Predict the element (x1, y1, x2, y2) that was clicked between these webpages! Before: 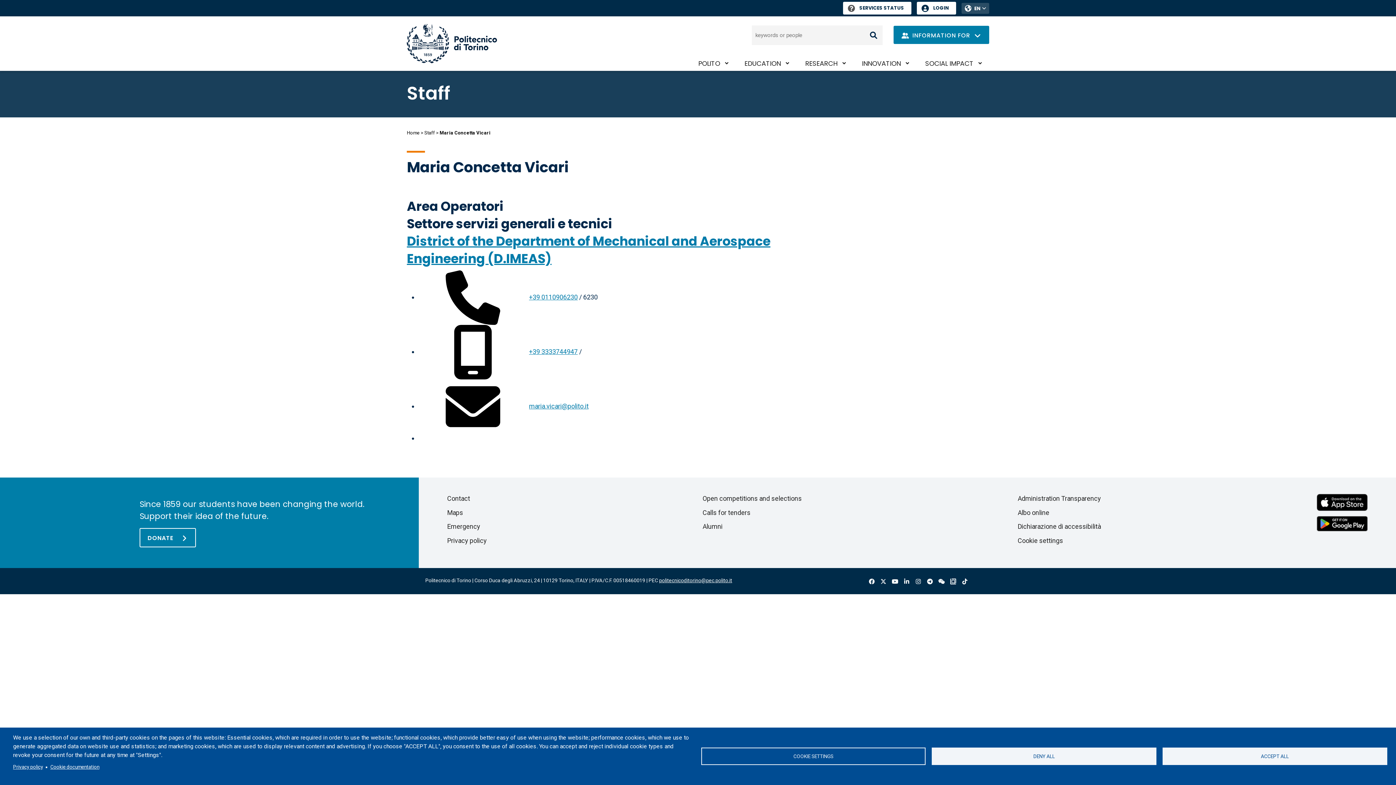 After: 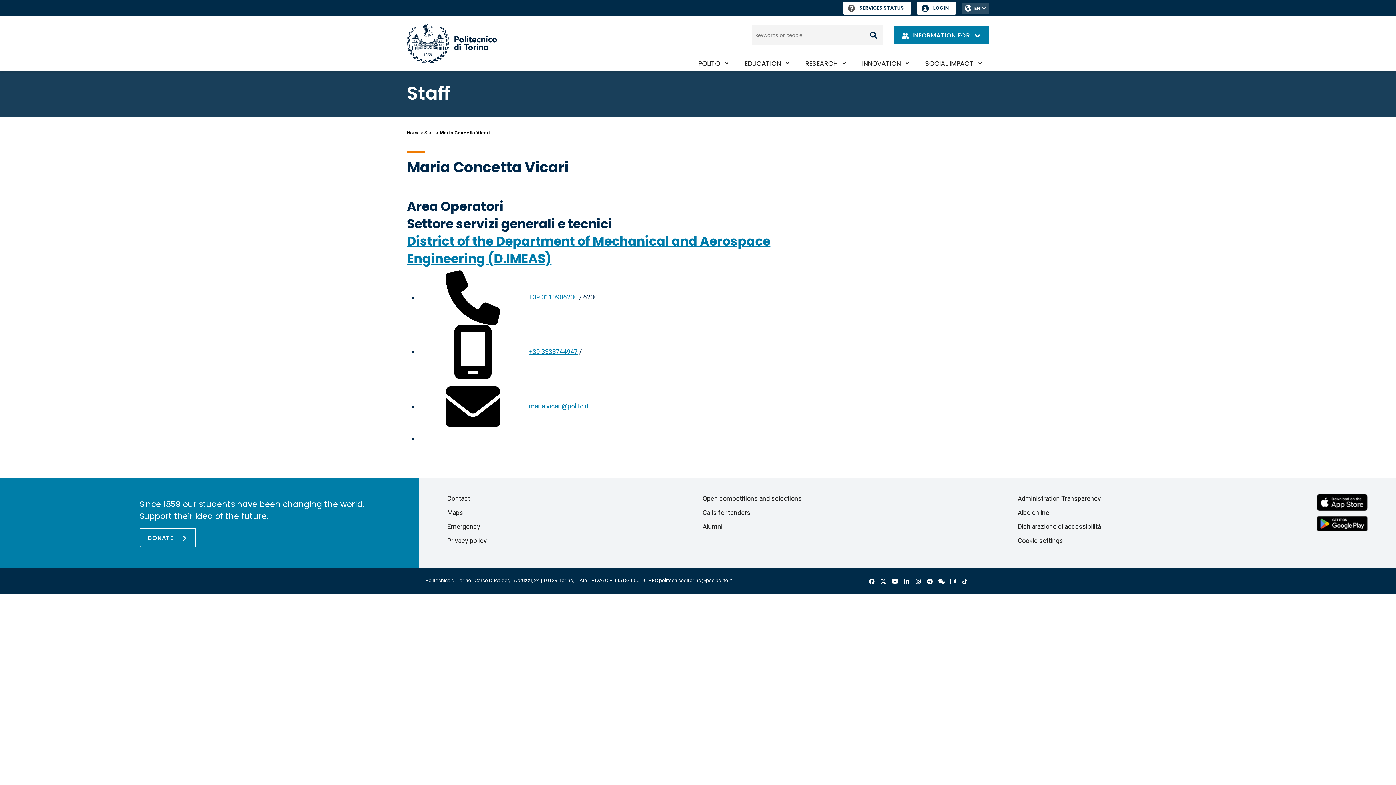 Action: label: ACCEPT ALL bbox: (1162, 748, 1387, 765)